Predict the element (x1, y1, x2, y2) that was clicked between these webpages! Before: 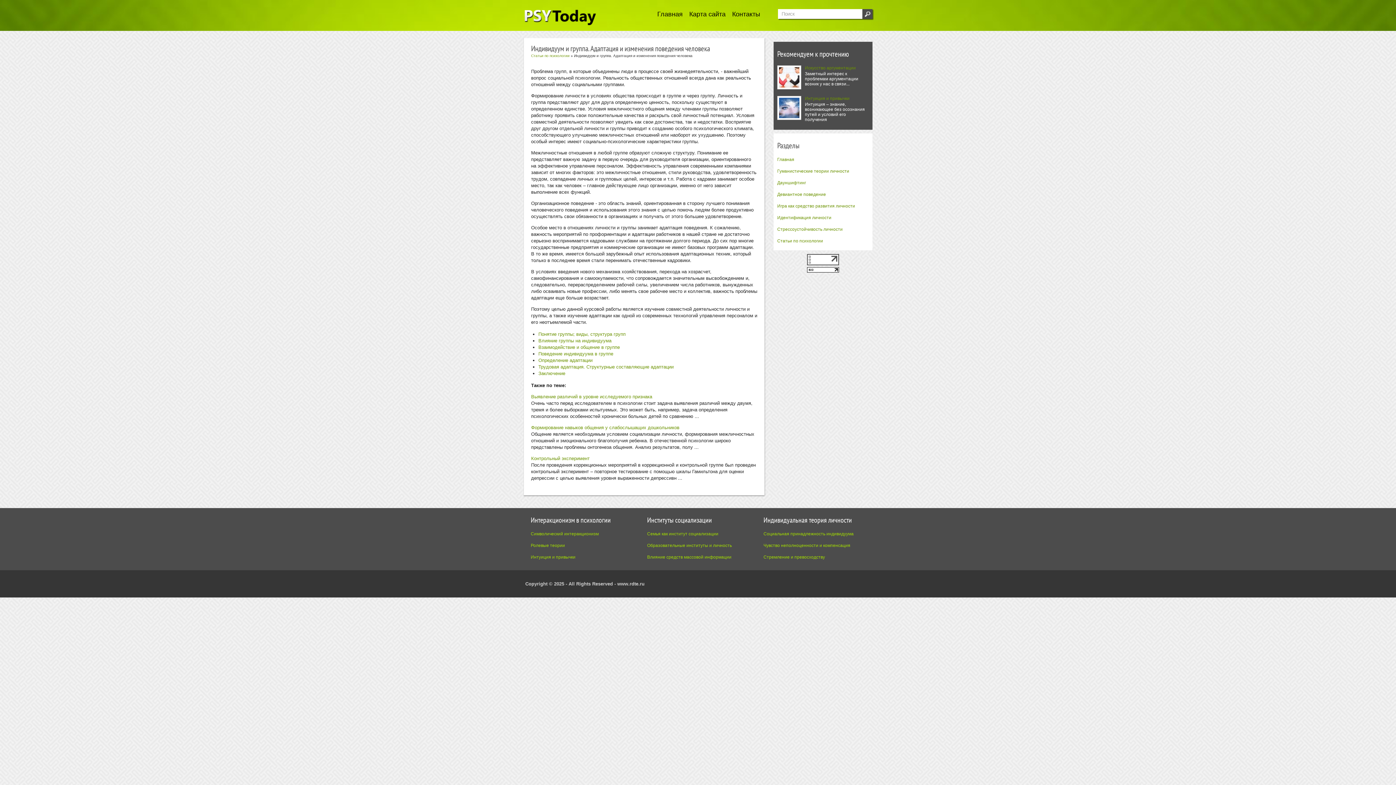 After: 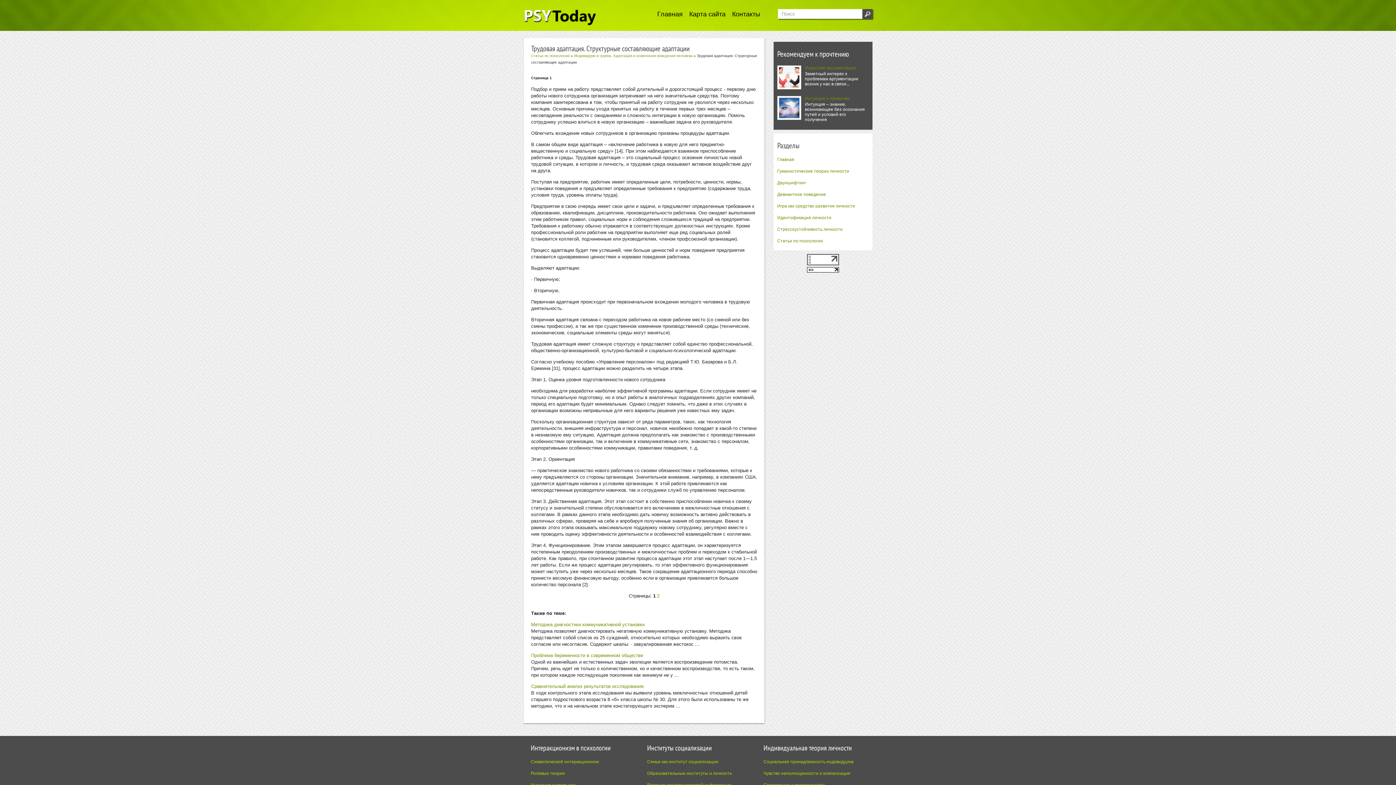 Action: label: Трудовая адаптация. Структурные составляющие адаптации bbox: (538, 364, 673, 369)